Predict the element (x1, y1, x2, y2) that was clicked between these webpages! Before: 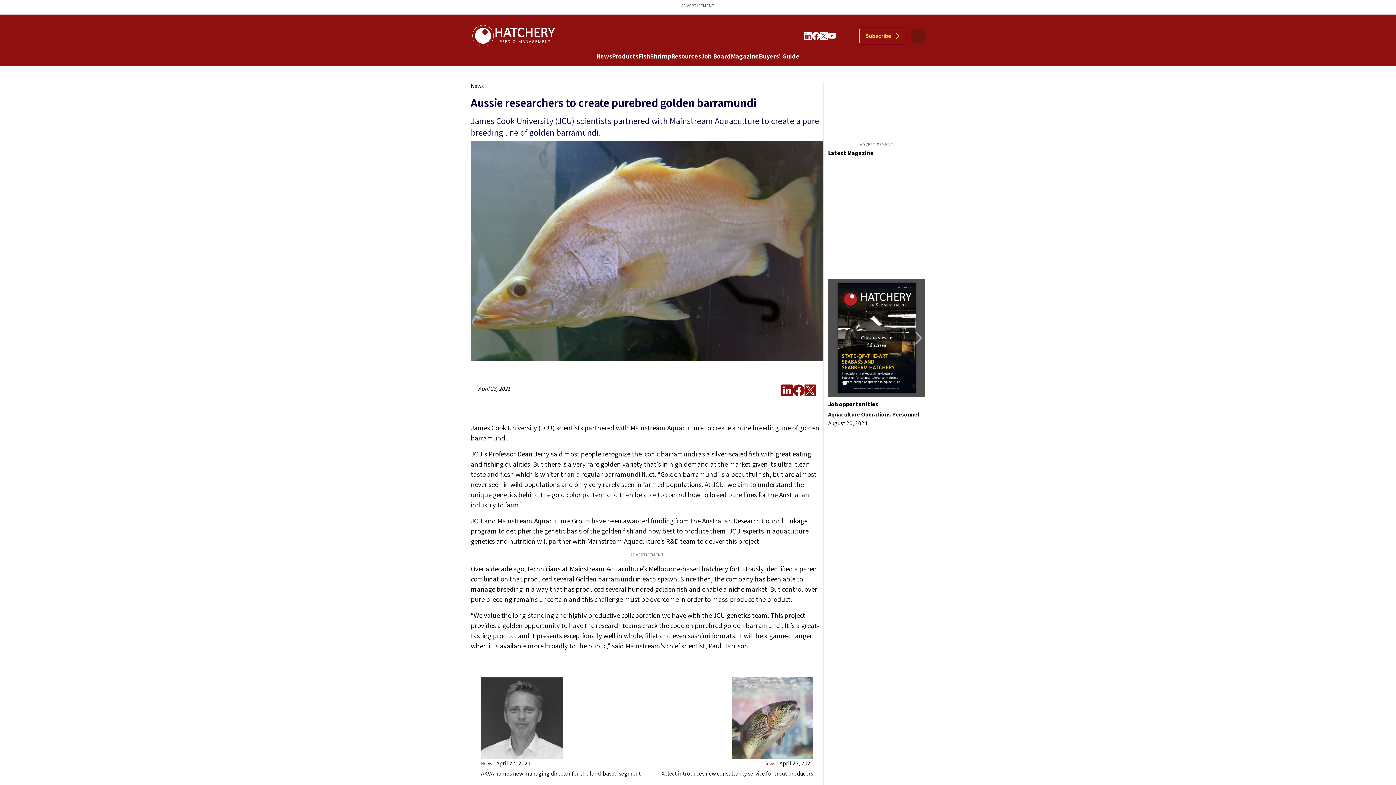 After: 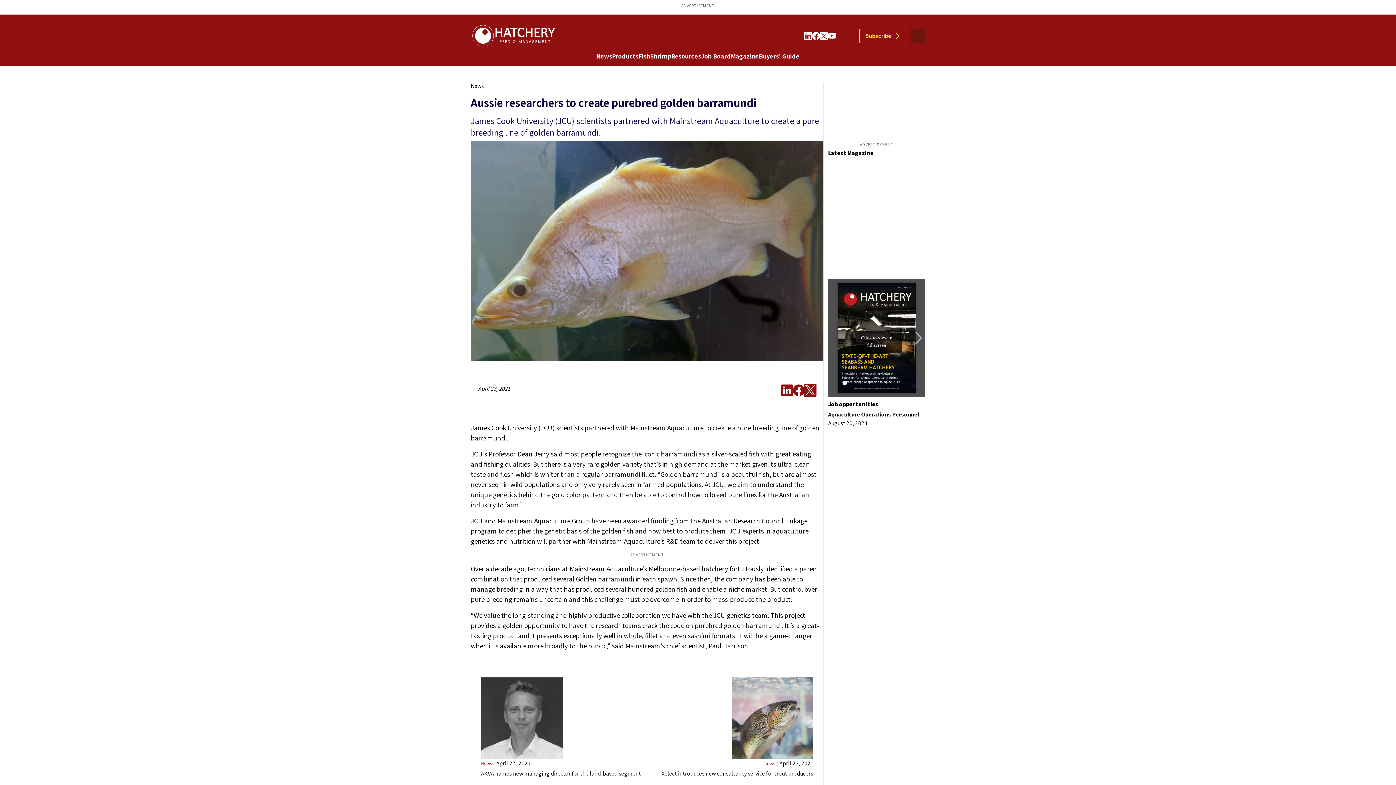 Action: bbox: (804, 384, 816, 396) label: Share on Twitter